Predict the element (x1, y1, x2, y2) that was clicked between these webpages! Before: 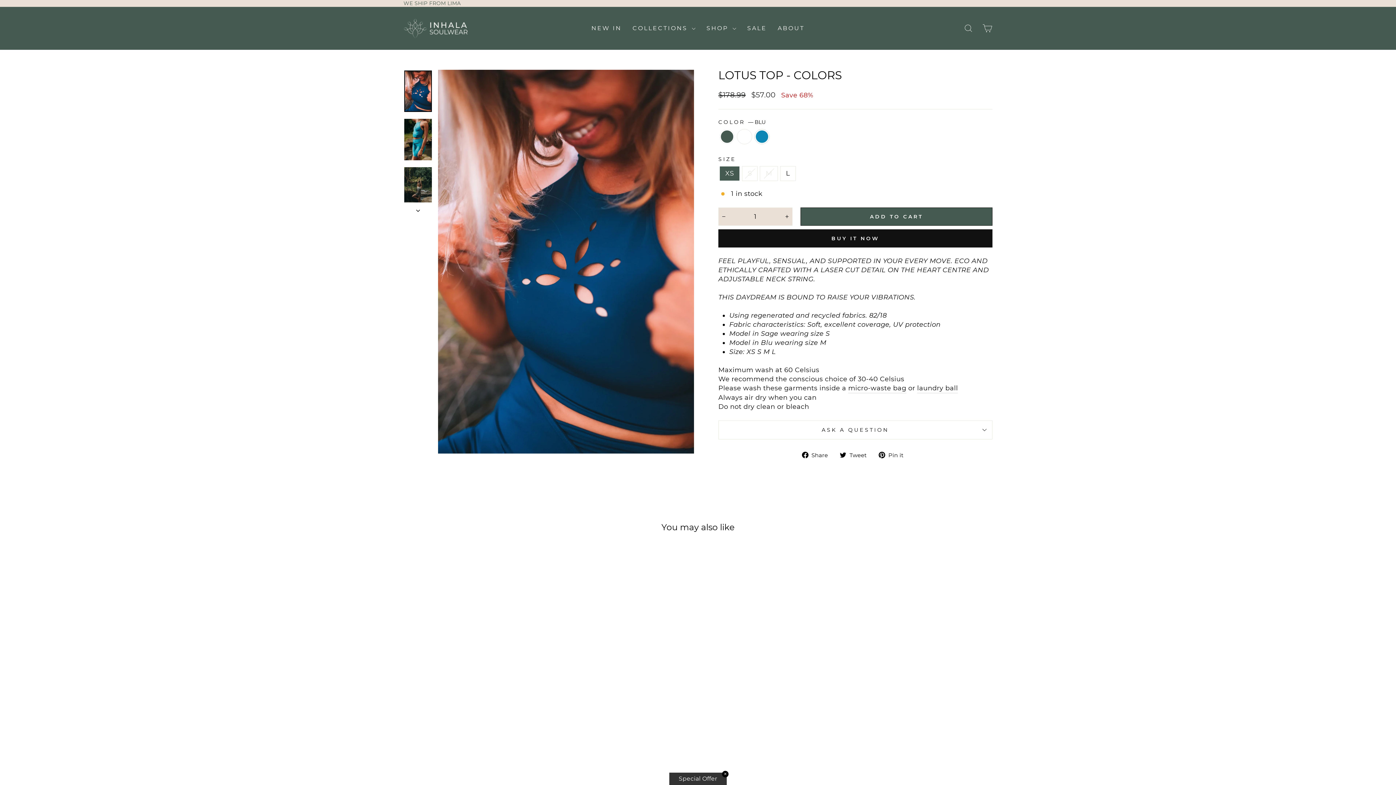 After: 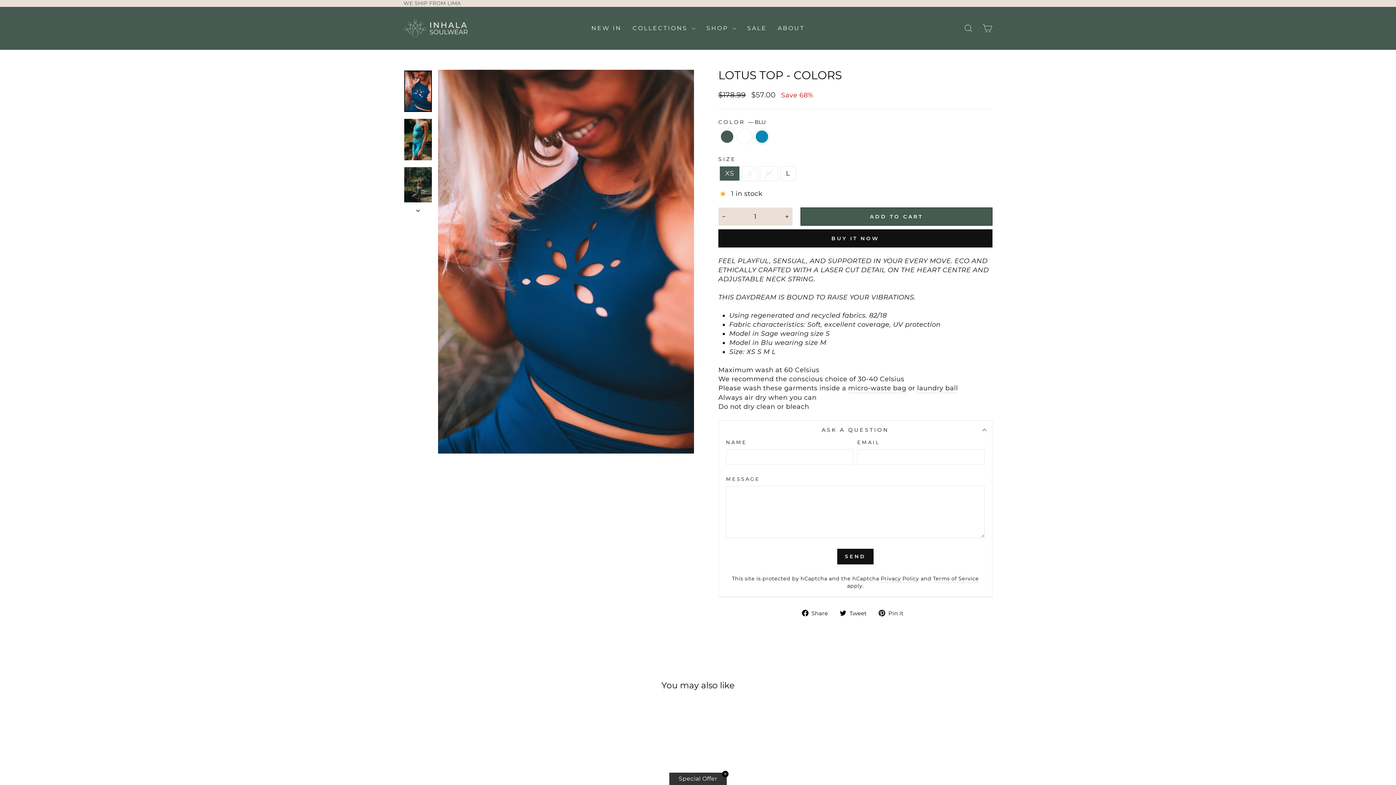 Action: label: ASK A QUESTION bbox: (718, 420, 992, 439)